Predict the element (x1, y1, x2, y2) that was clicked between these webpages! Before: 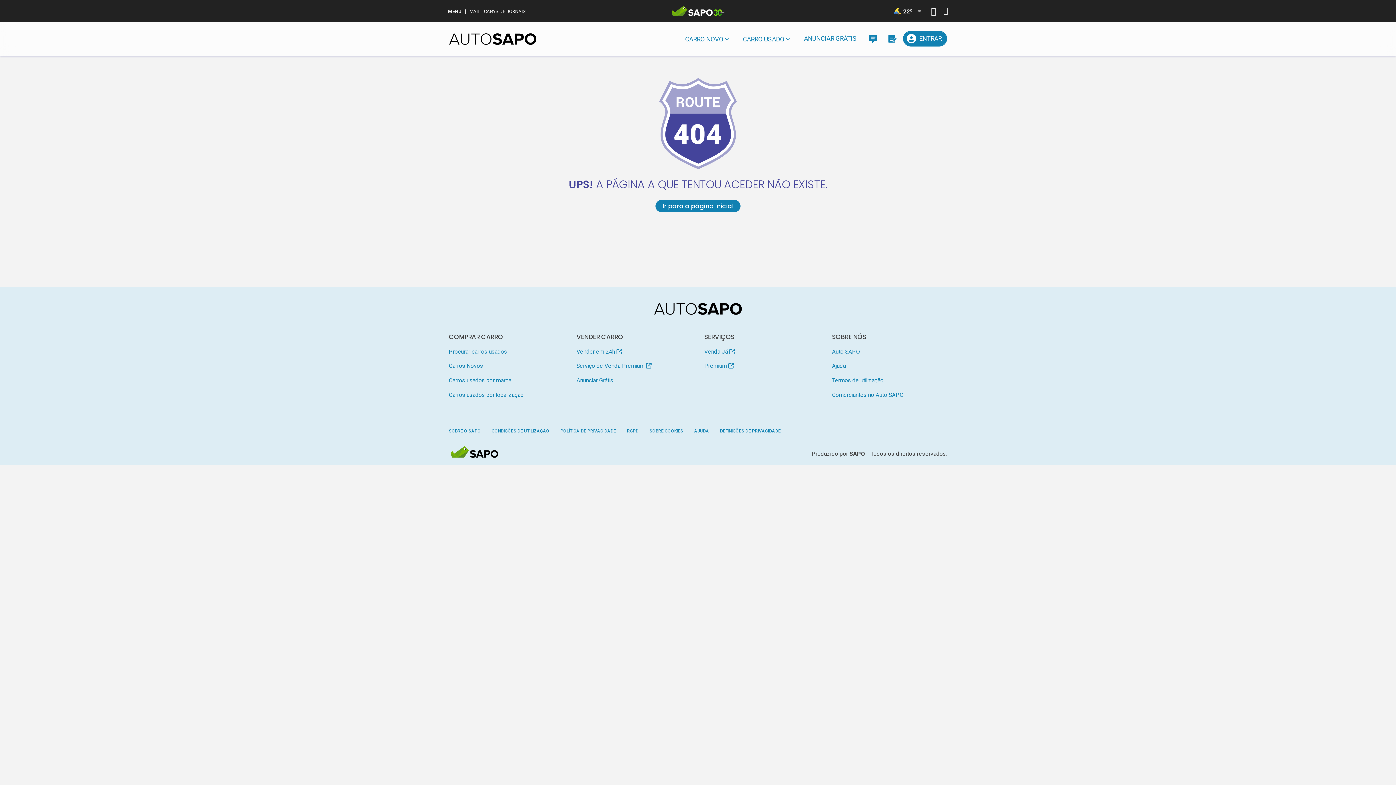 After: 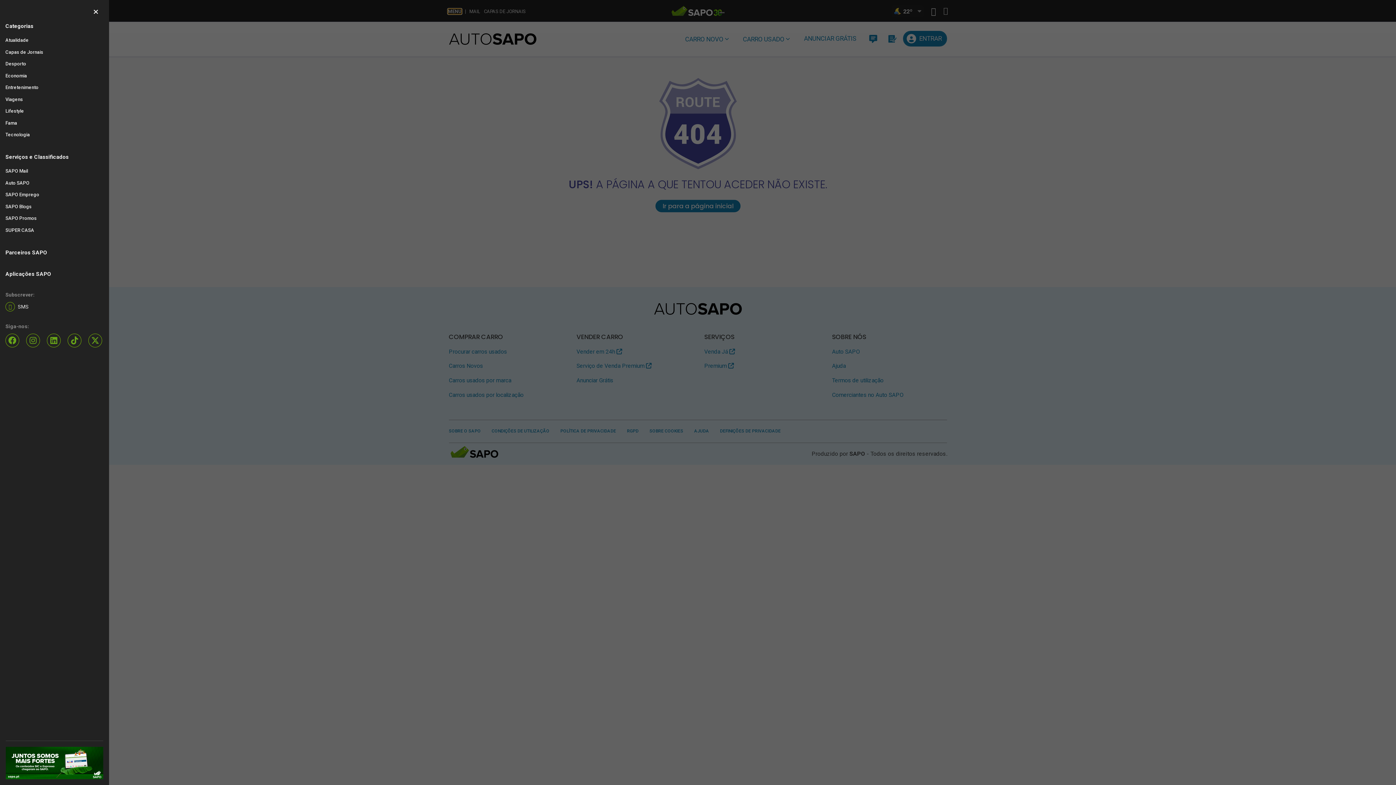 Action: label: MENU bbox: (448, 9, 461, 13)